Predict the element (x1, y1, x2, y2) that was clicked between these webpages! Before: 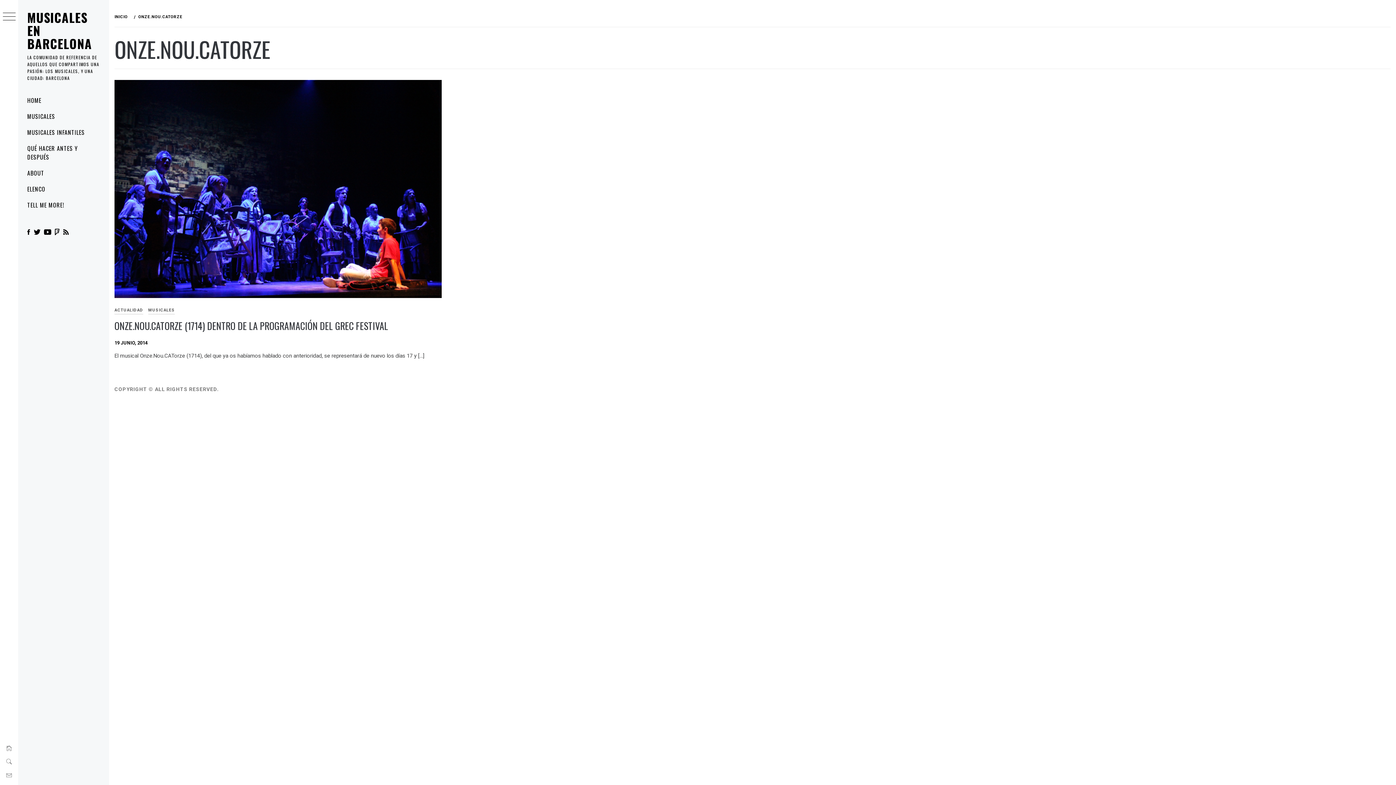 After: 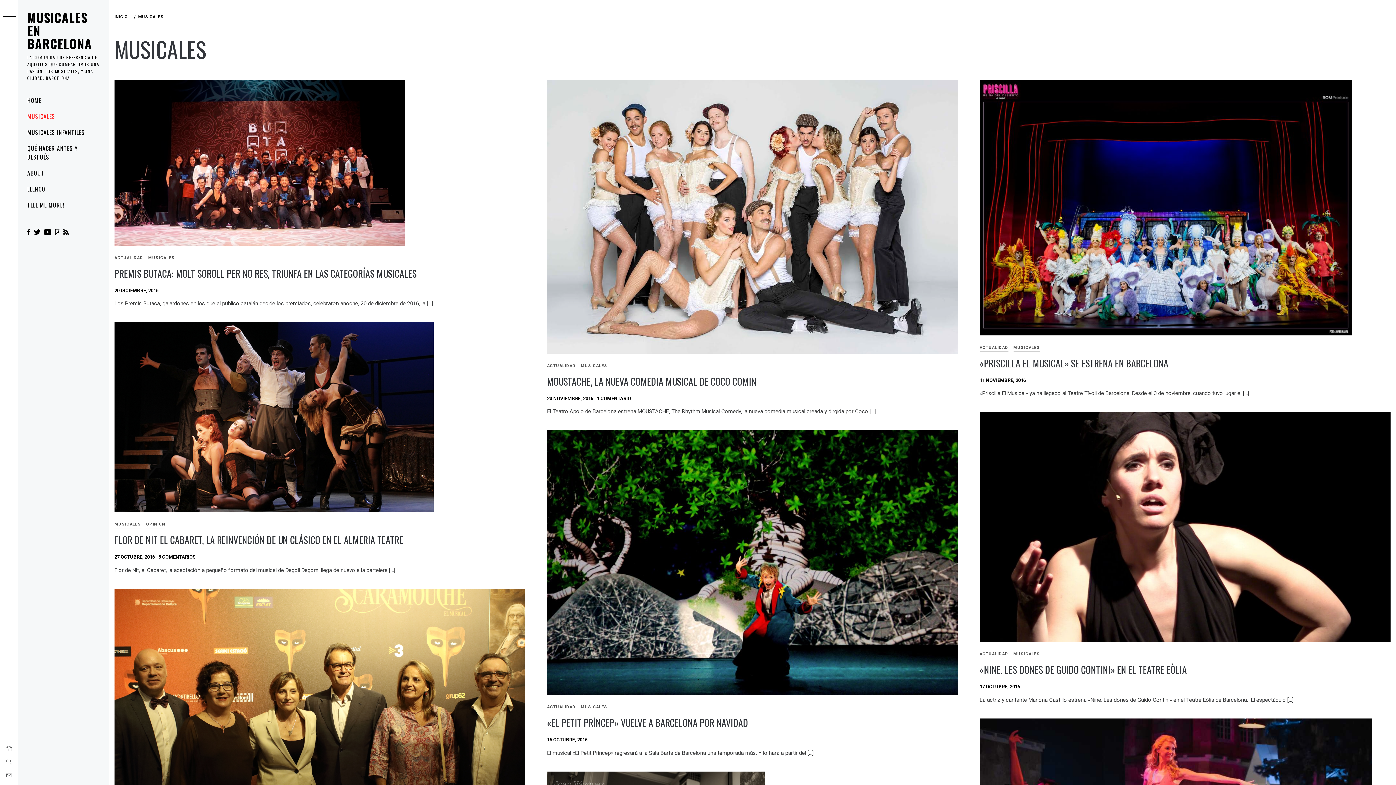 Action: bbox: (148, 306, 174, 314) label: MUSICALES